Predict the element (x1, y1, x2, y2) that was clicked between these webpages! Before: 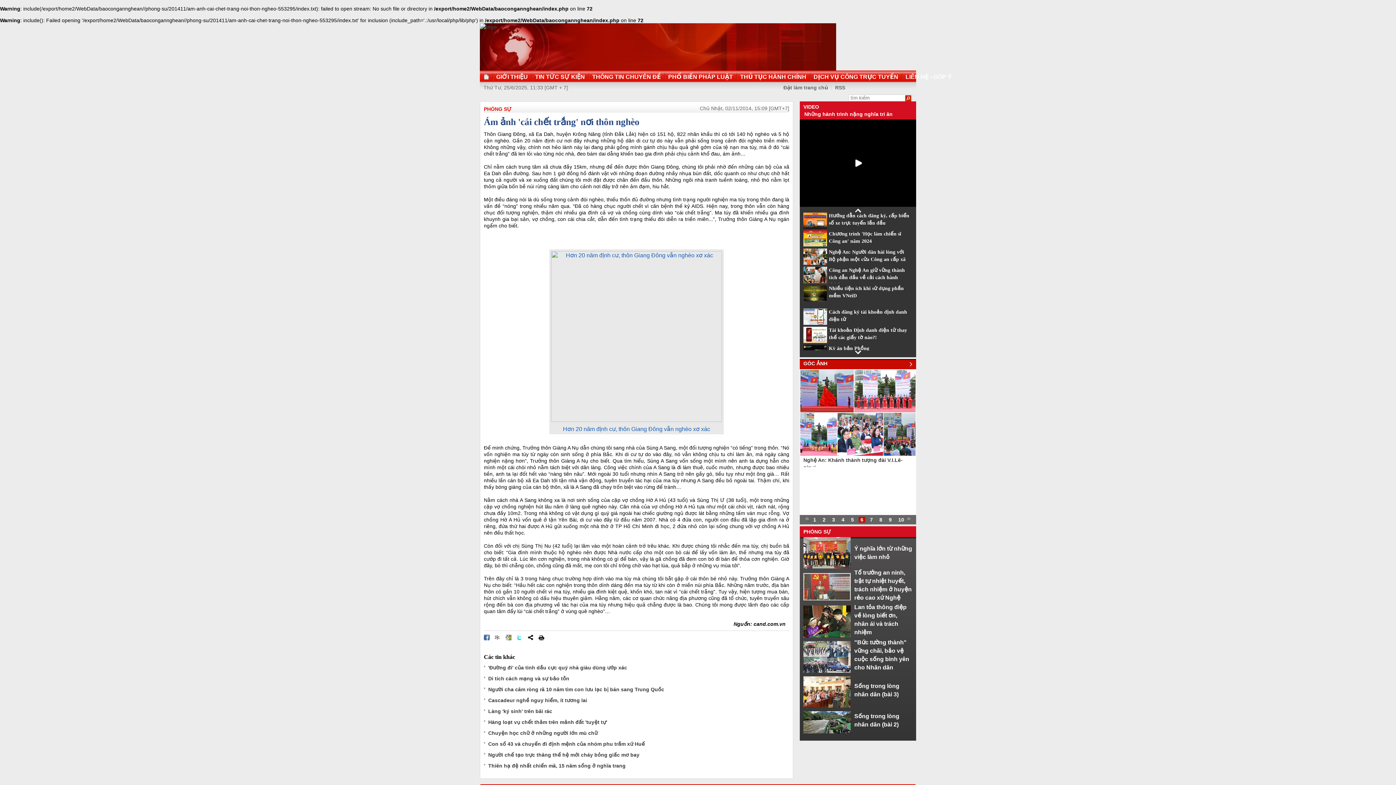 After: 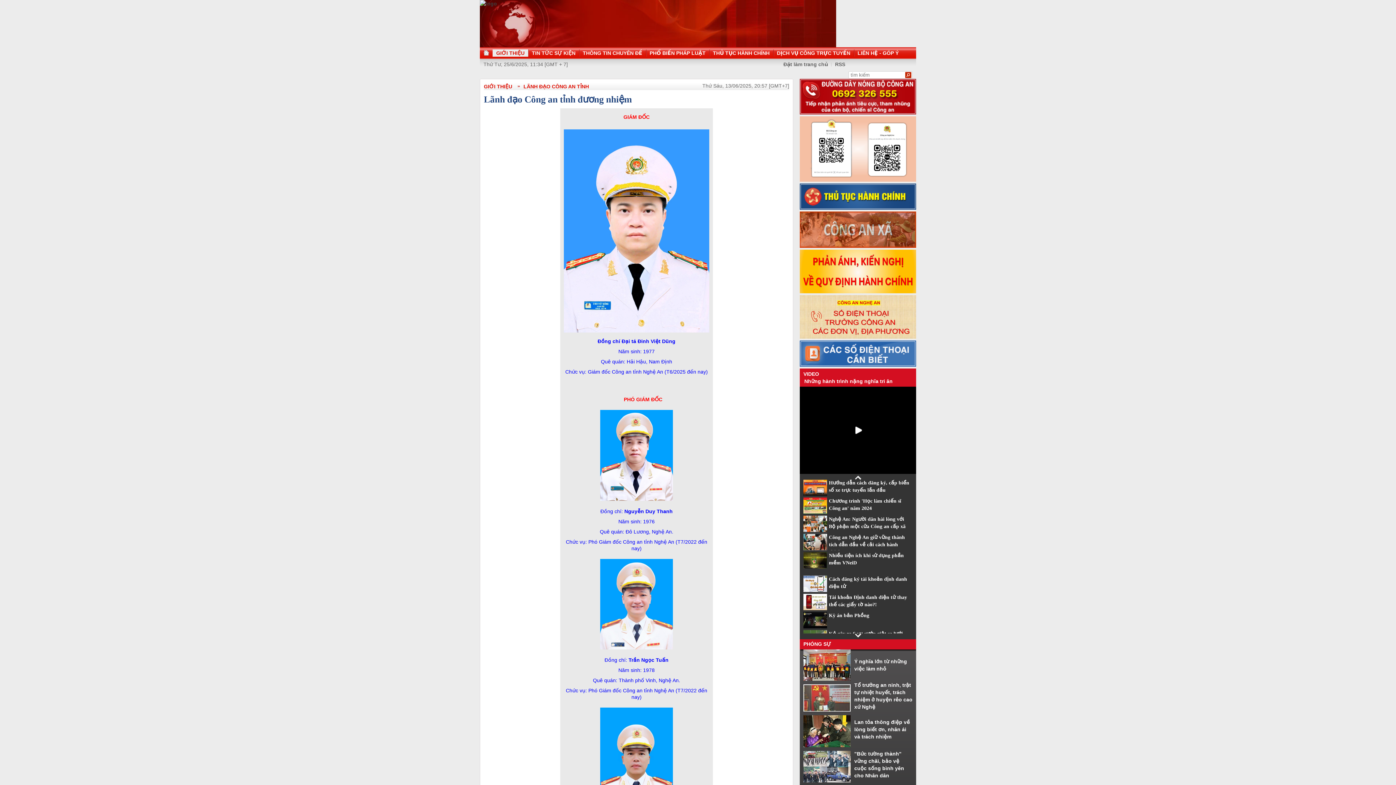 Action: label: GIỚI THIỆU bbox: (492, 72, 531, 81)